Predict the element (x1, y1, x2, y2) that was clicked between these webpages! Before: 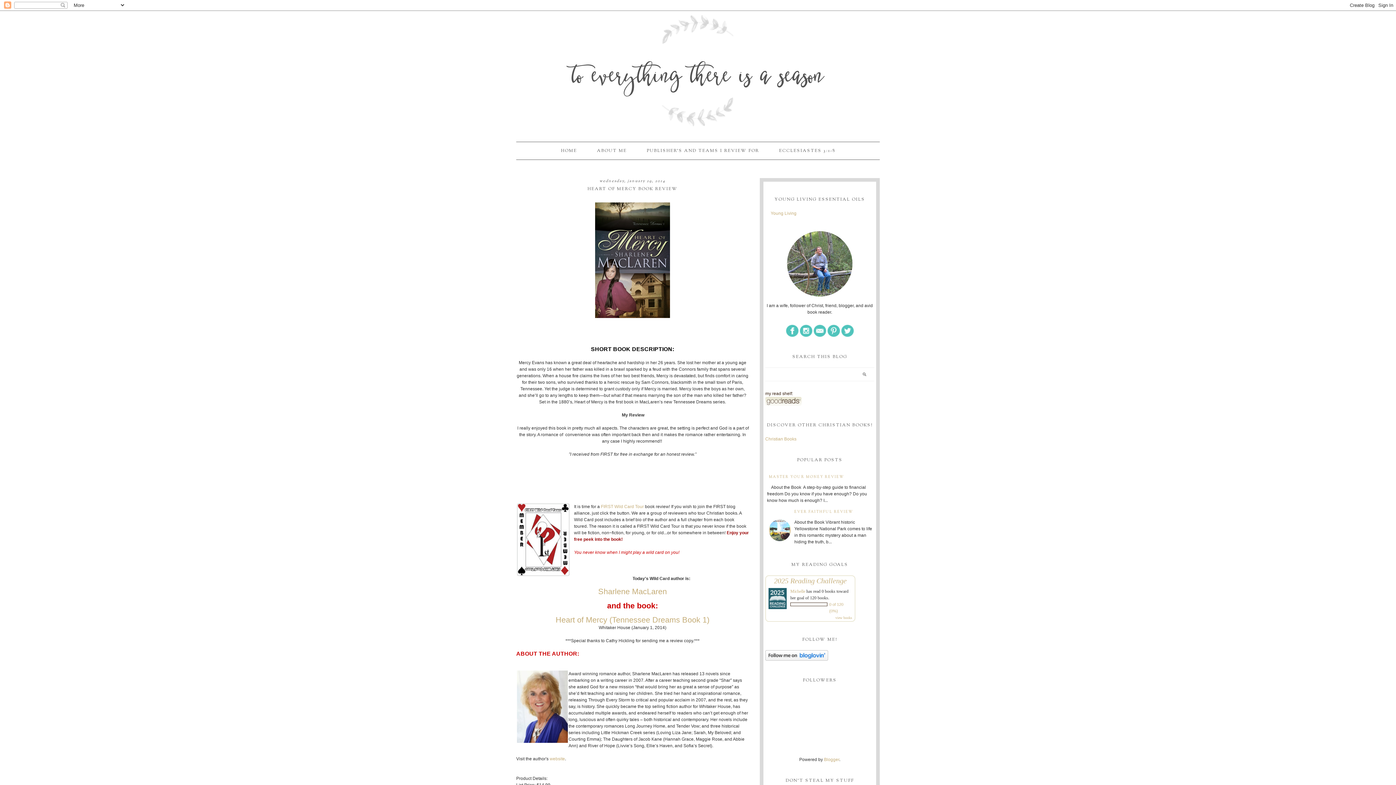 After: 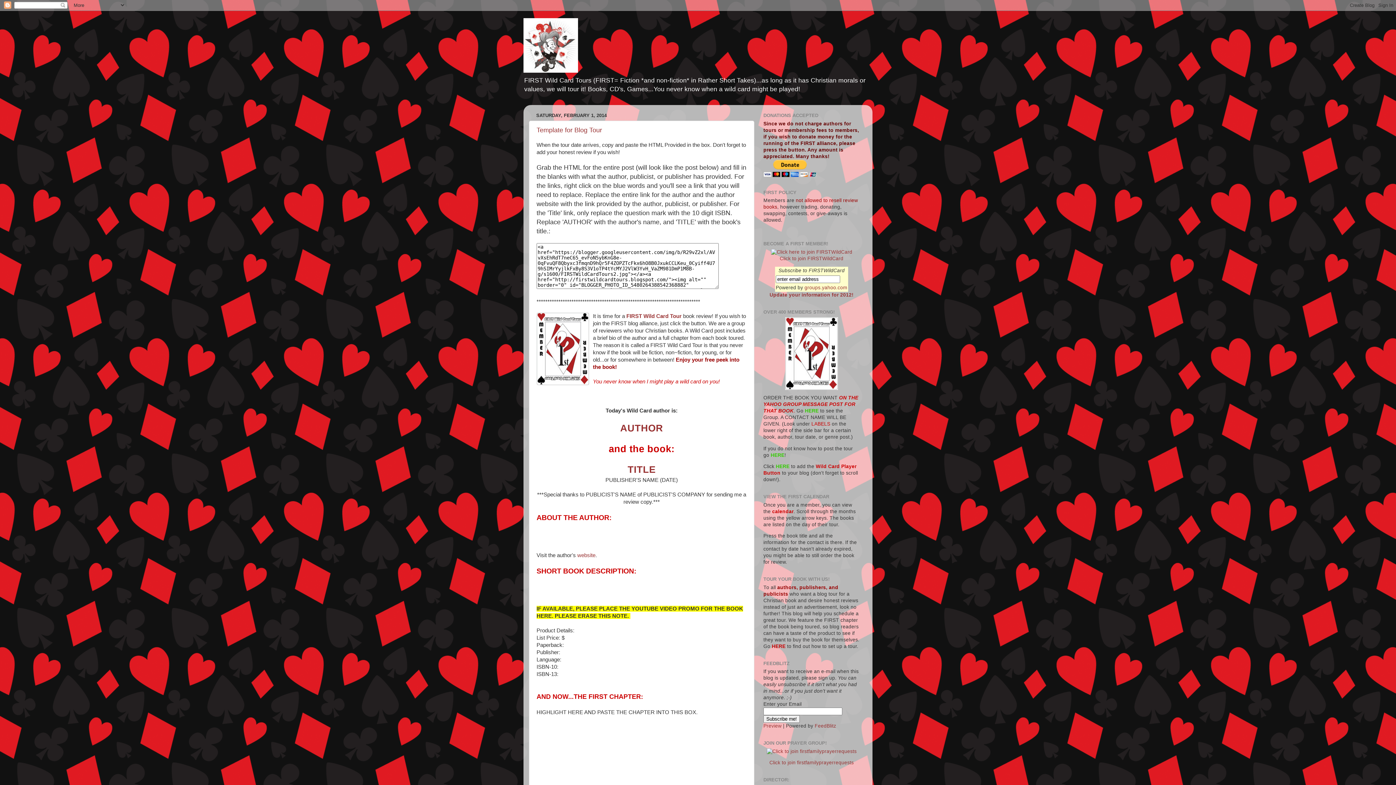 Action: bbox: (601, 504, 644, 509) label: FIRST Wild Card Tour